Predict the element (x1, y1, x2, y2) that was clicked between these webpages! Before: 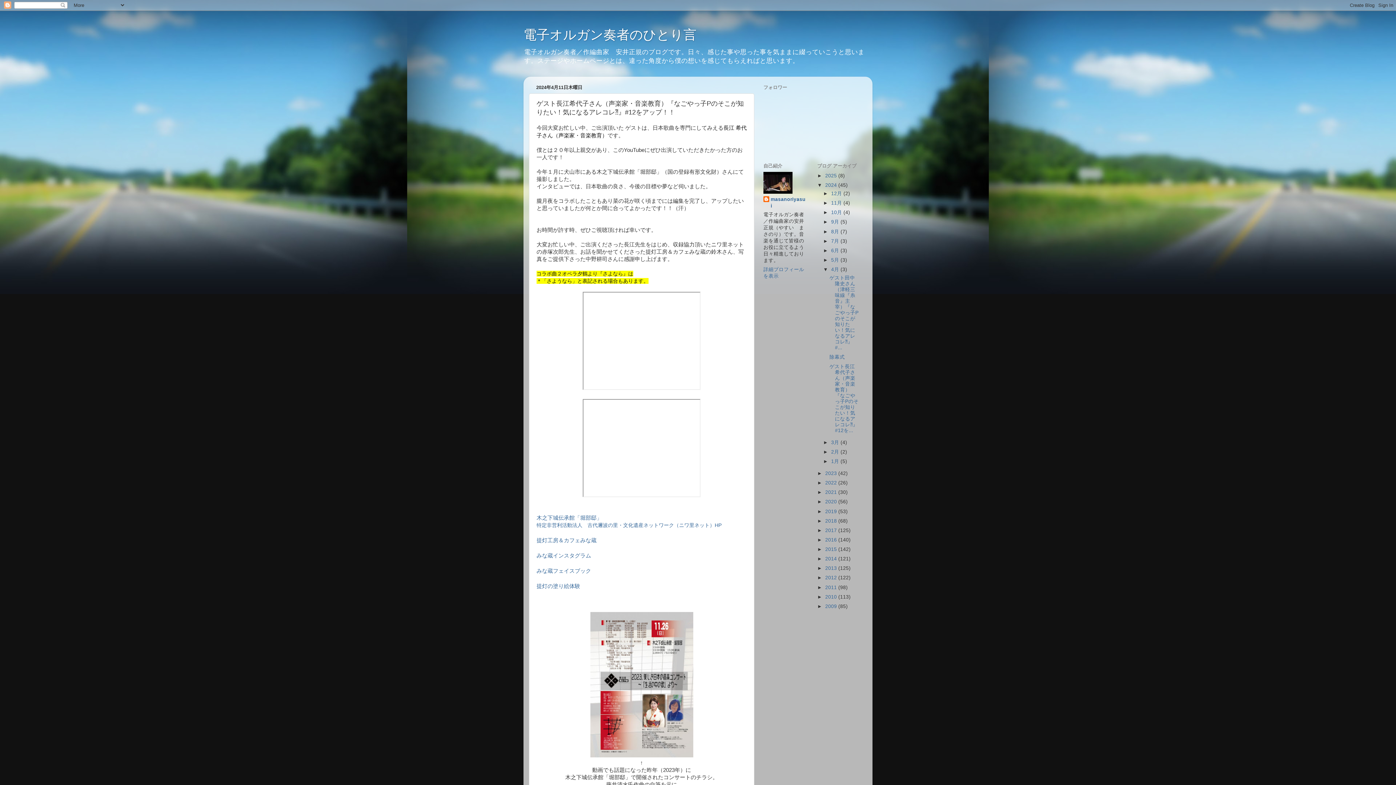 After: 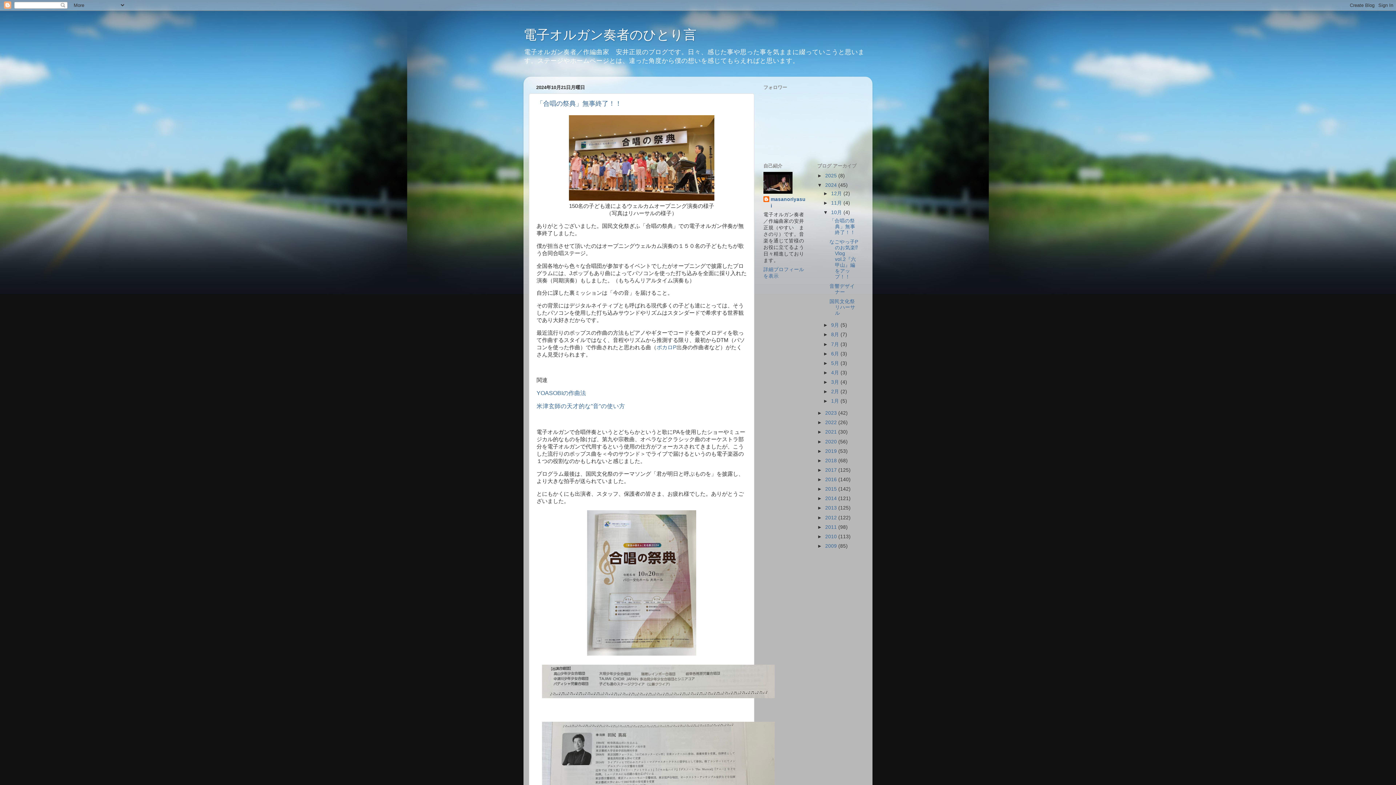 Action: bbox: (831, 209, 843, 215) label: 10月 